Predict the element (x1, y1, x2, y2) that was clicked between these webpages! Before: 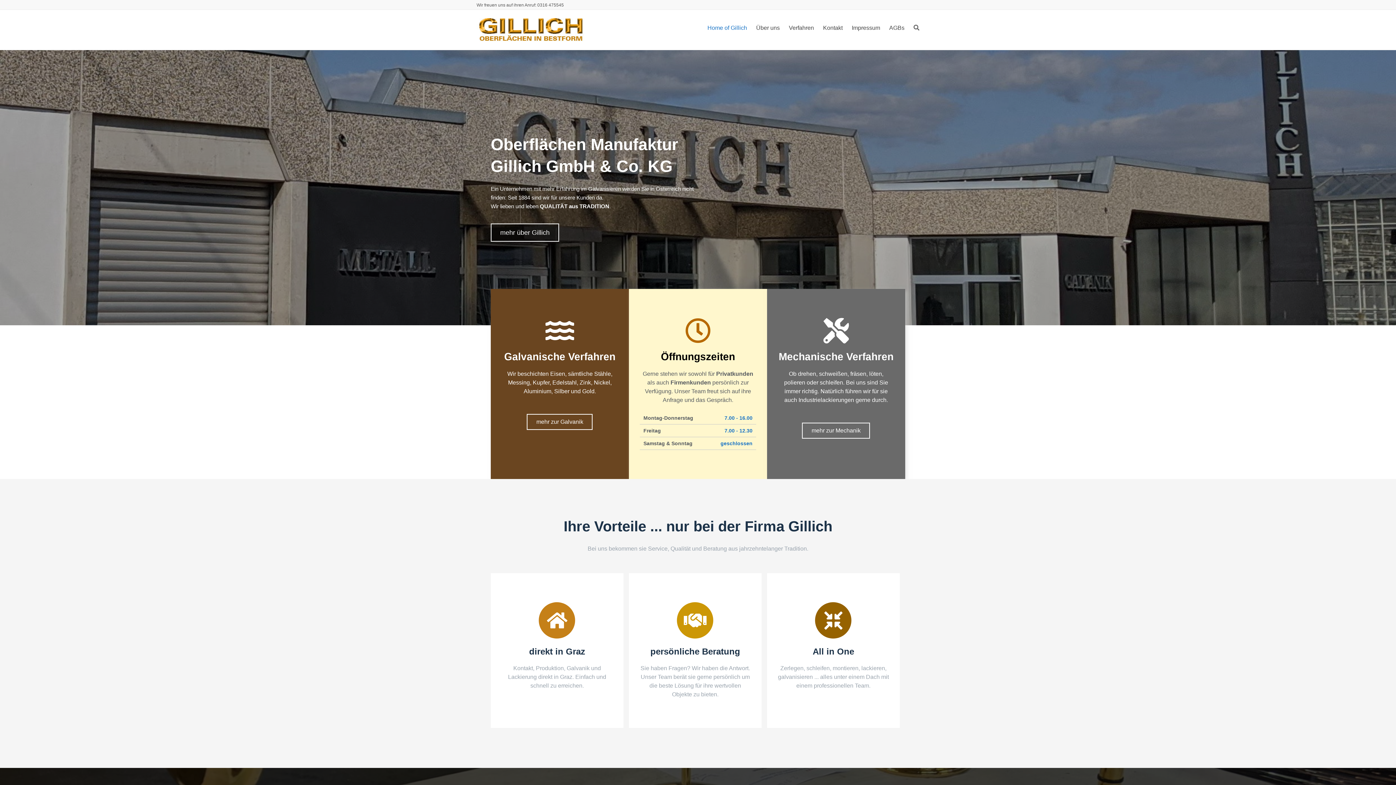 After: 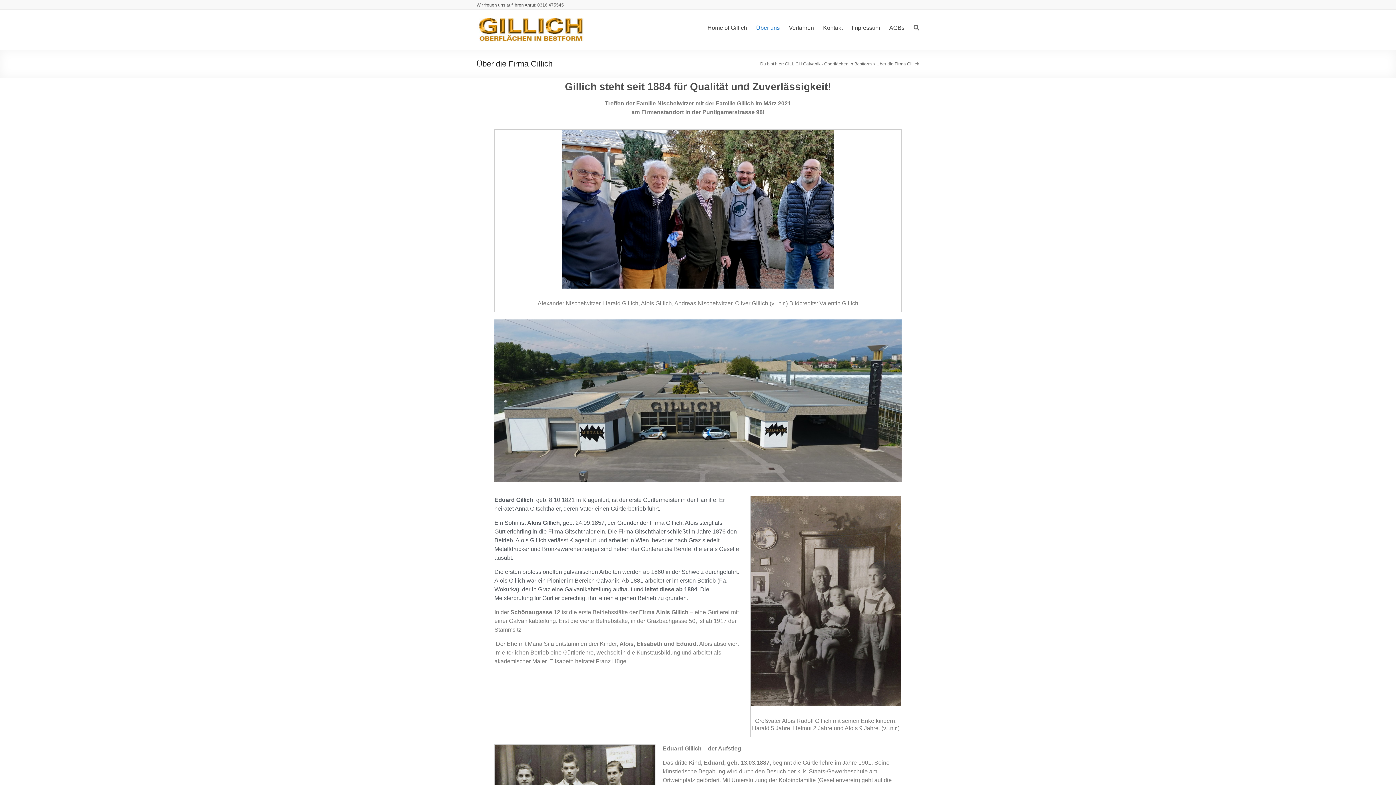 Action: label: mehr über Gillich bbox: (490, 223, 559, 241)